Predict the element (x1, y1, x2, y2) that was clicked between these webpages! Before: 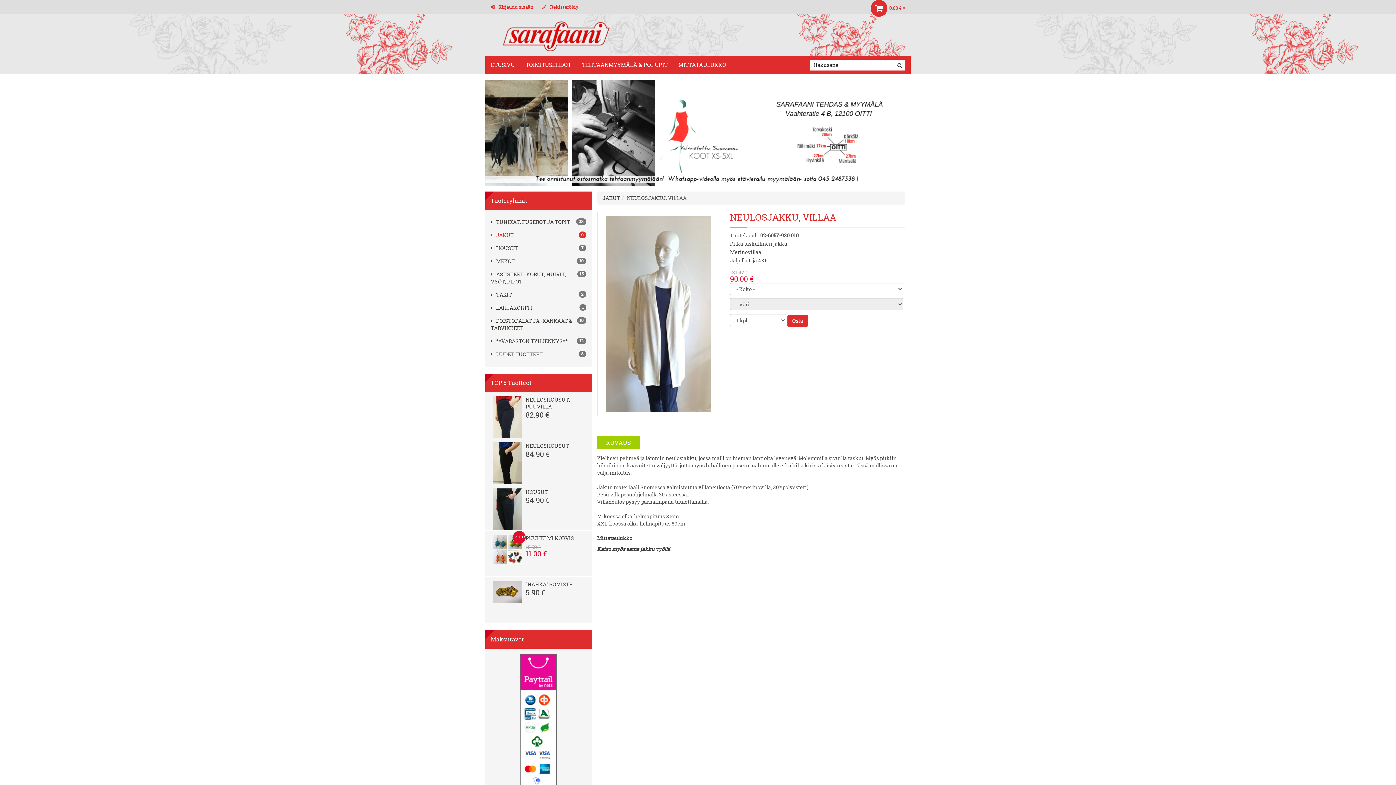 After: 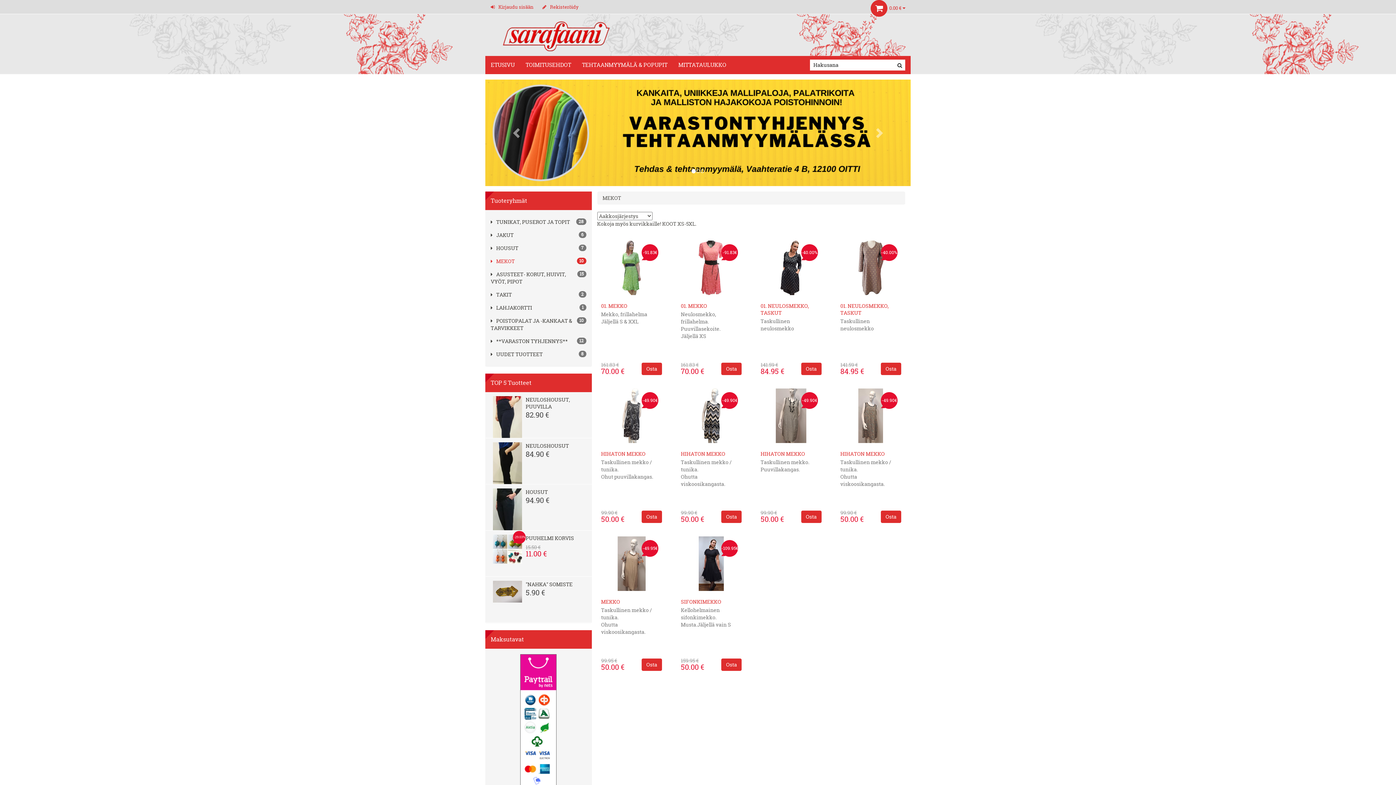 Action: label:  
10
MEKOT bbox: (490, 257, 514, 264)